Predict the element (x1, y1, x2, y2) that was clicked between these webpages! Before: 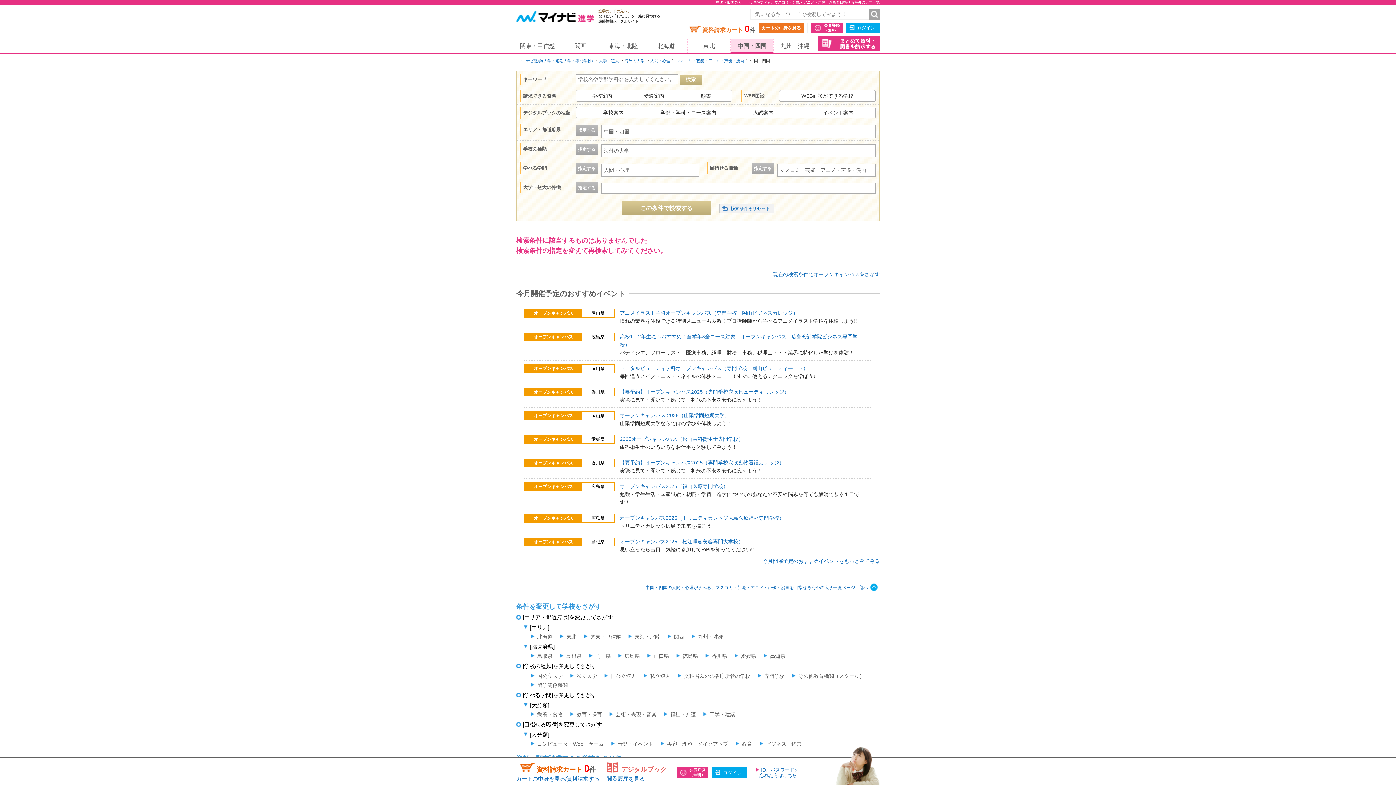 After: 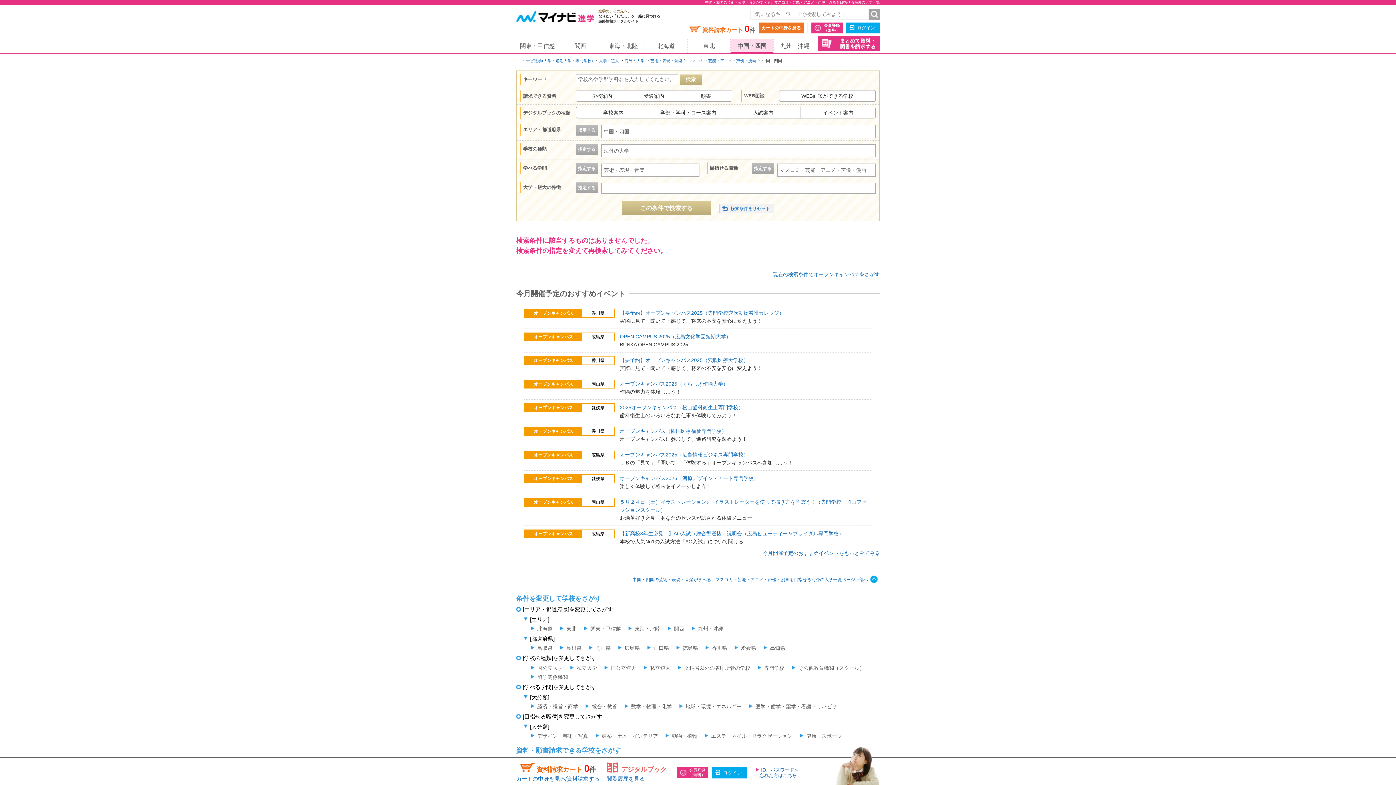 Action: label: 芸術・表現・音楽 bbox: (609, 711, 656, 717)